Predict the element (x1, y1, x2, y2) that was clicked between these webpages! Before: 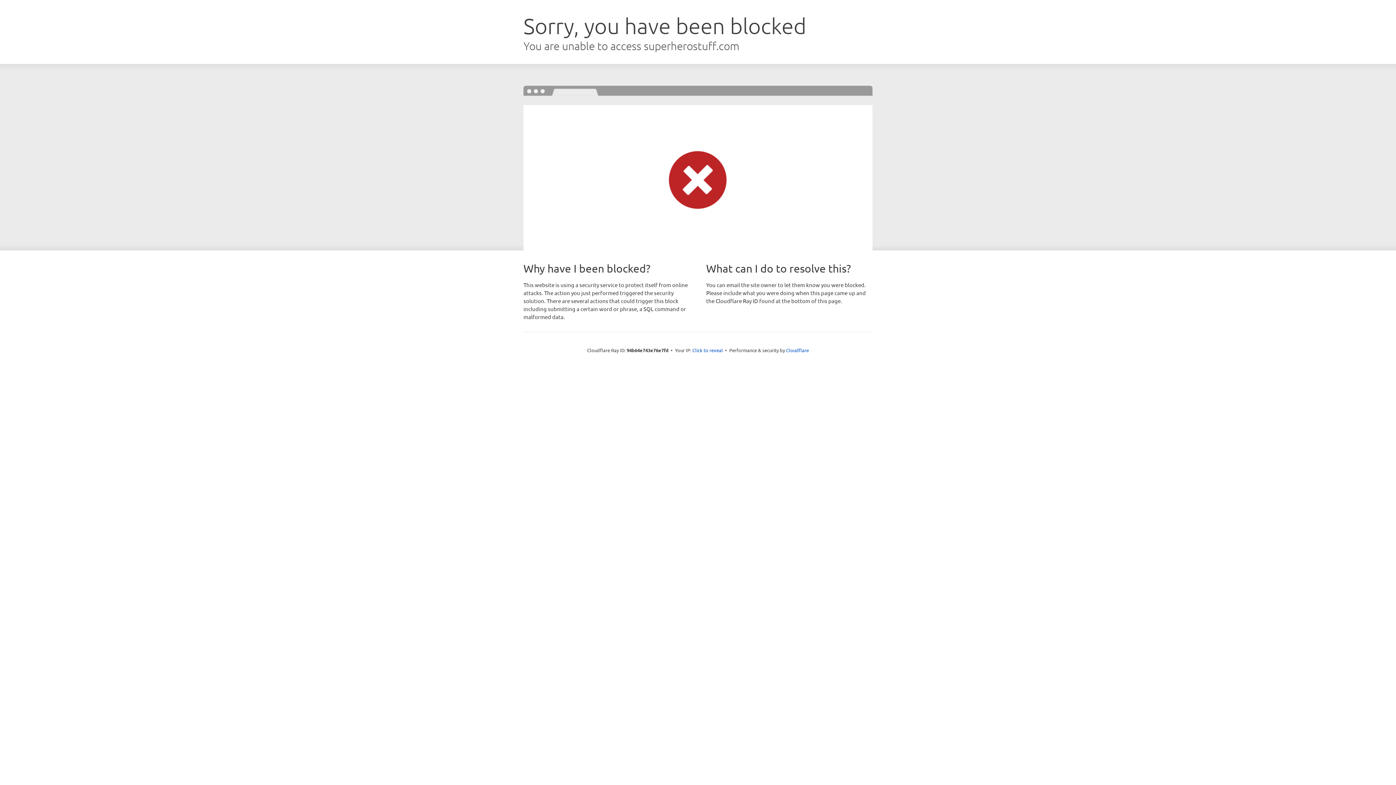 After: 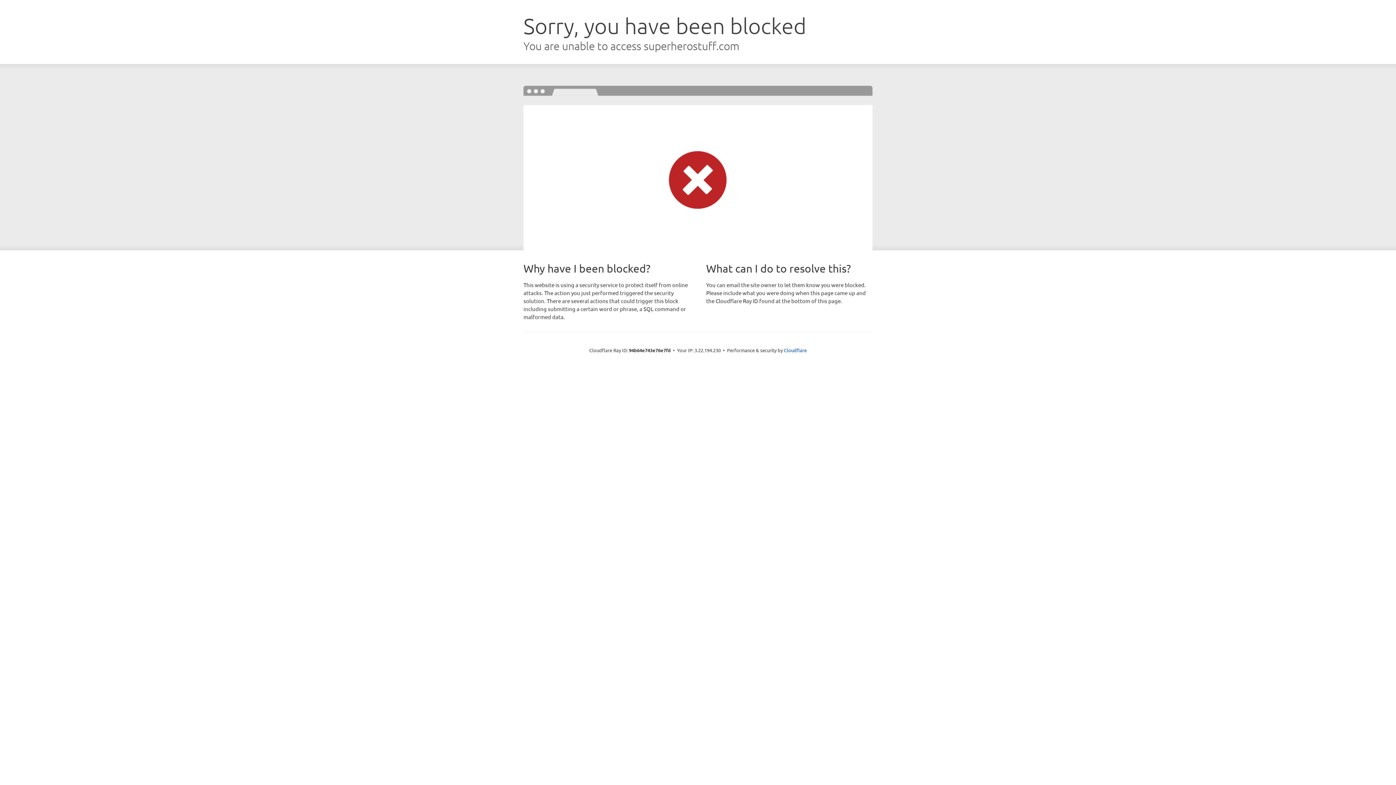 Action: bbox: (692, 346, 723, 353) label: Click to reveal